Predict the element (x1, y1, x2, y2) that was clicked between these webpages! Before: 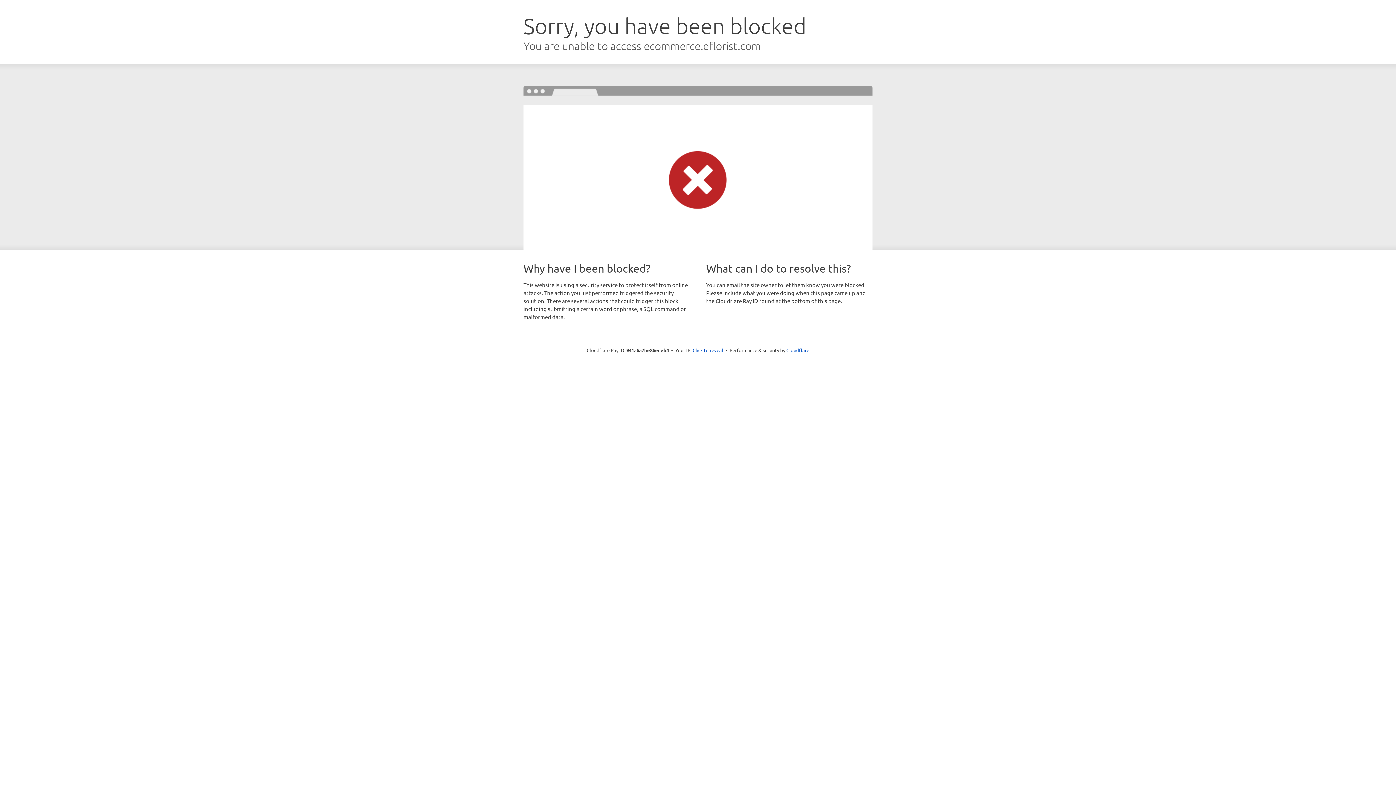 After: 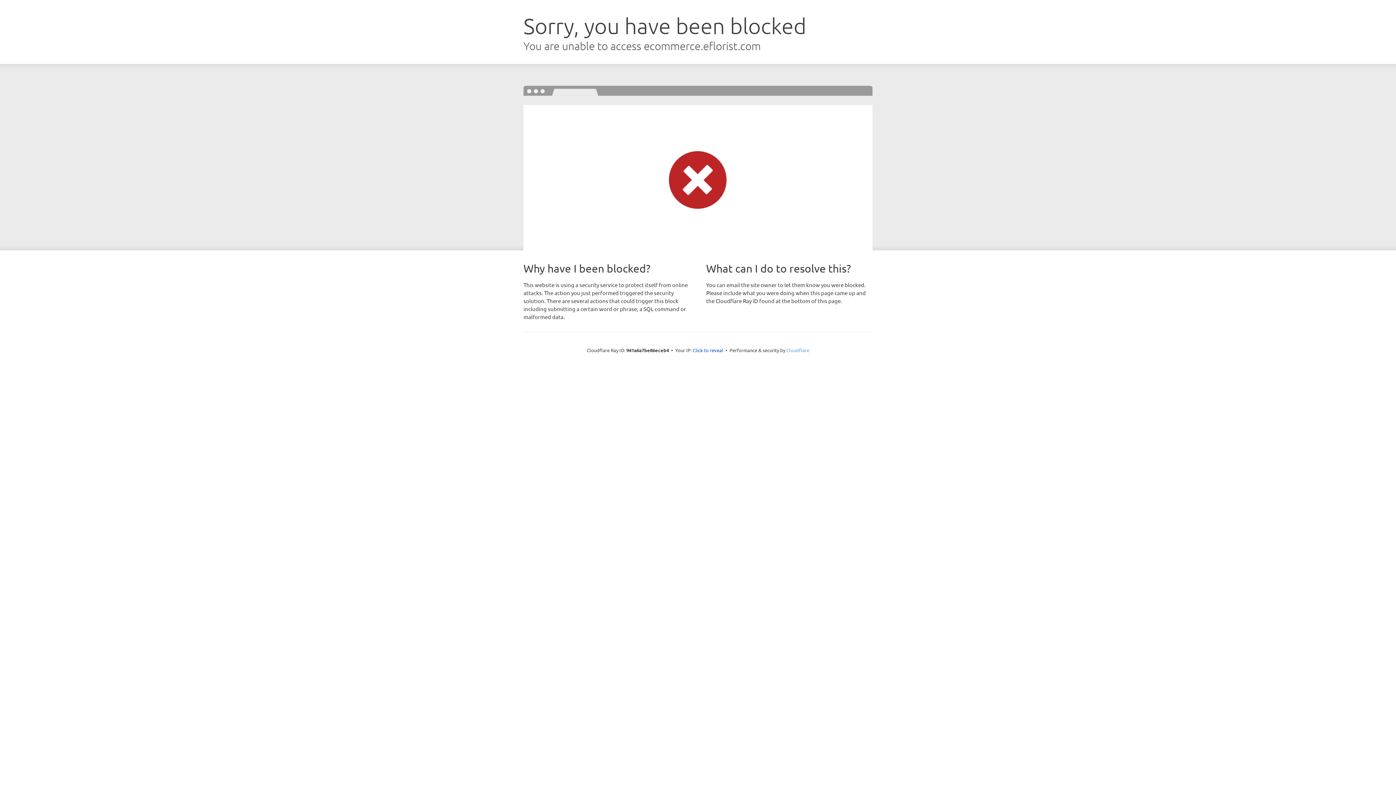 Action: bbox: (786, 347, 809, 353) label: Cloudflare